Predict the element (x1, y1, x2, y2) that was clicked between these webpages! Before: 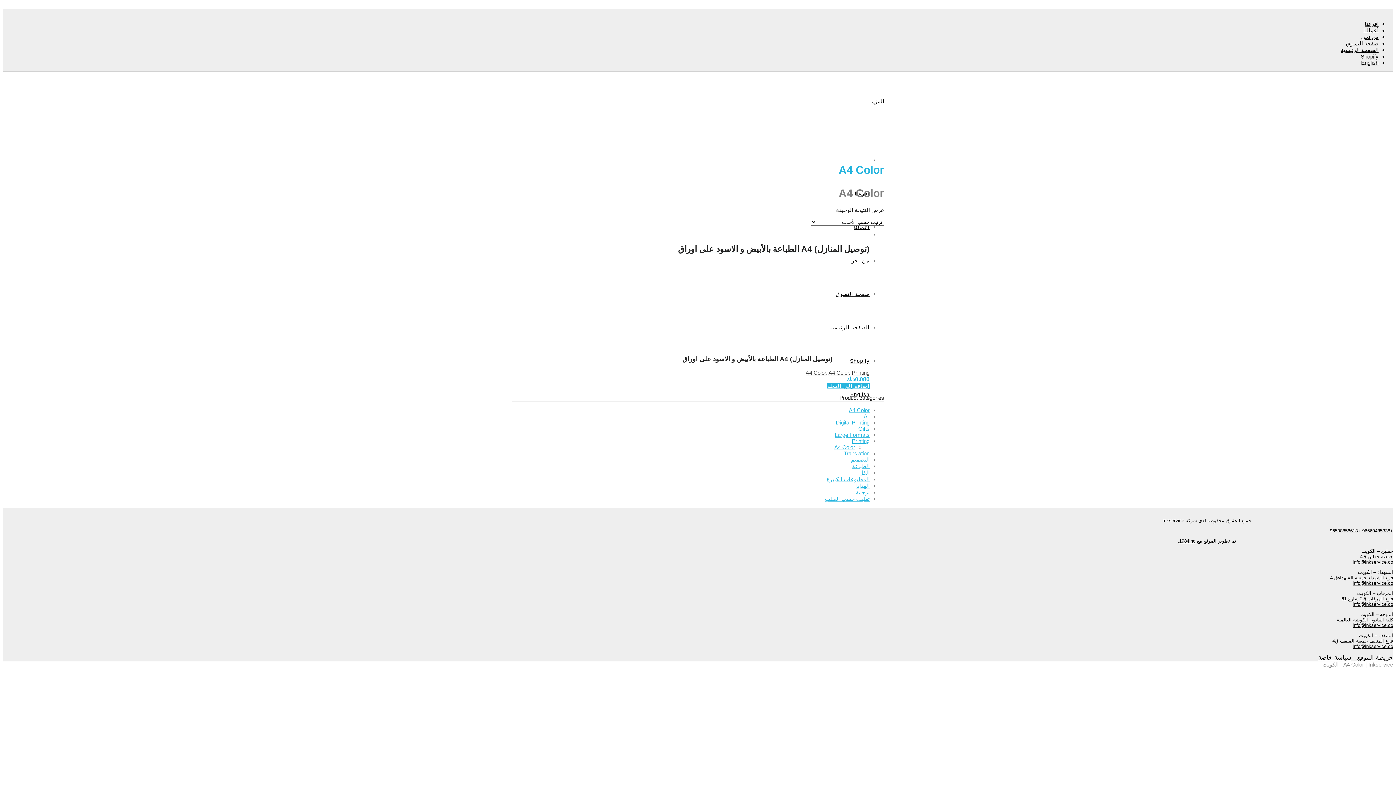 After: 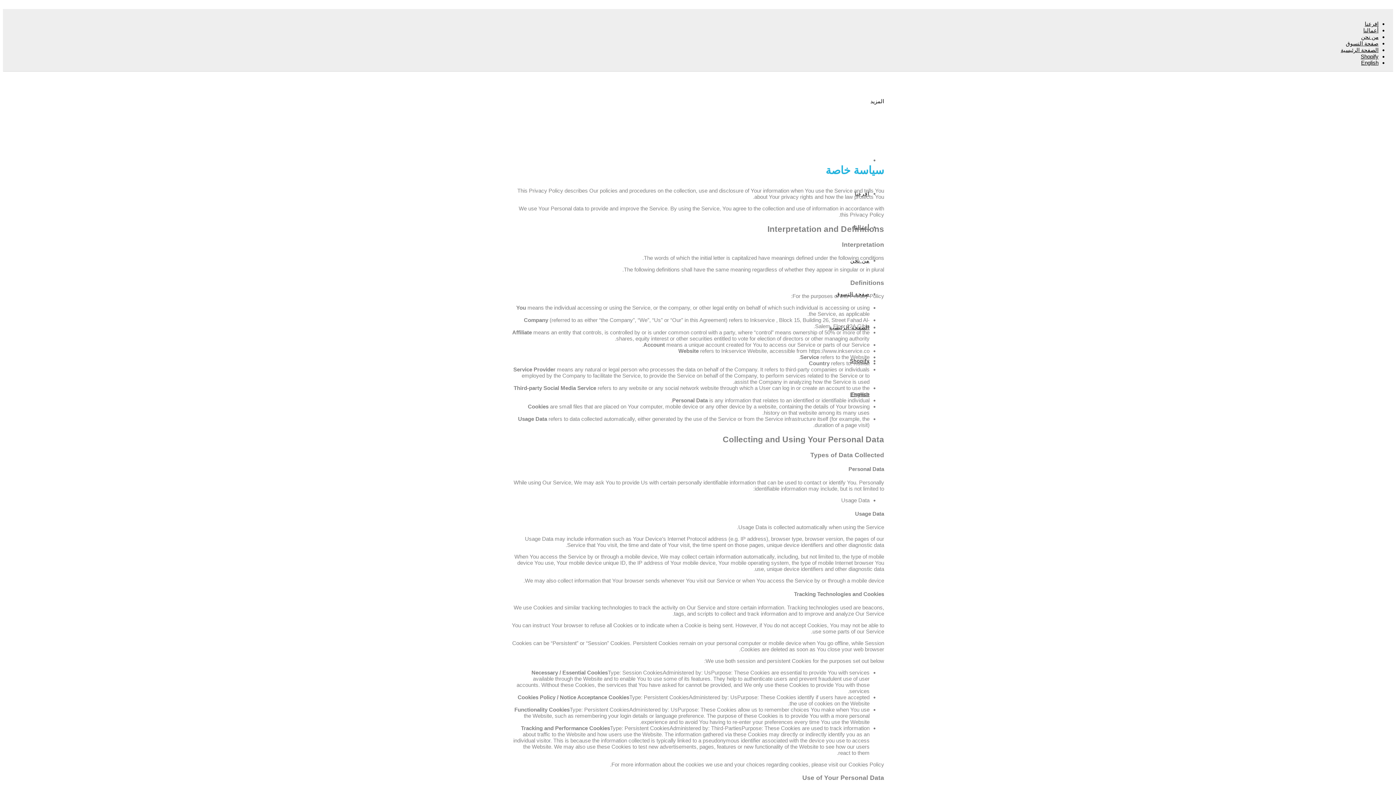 Action: bbox: (1357, 654, 1393, 661) label: خريطة الموقع